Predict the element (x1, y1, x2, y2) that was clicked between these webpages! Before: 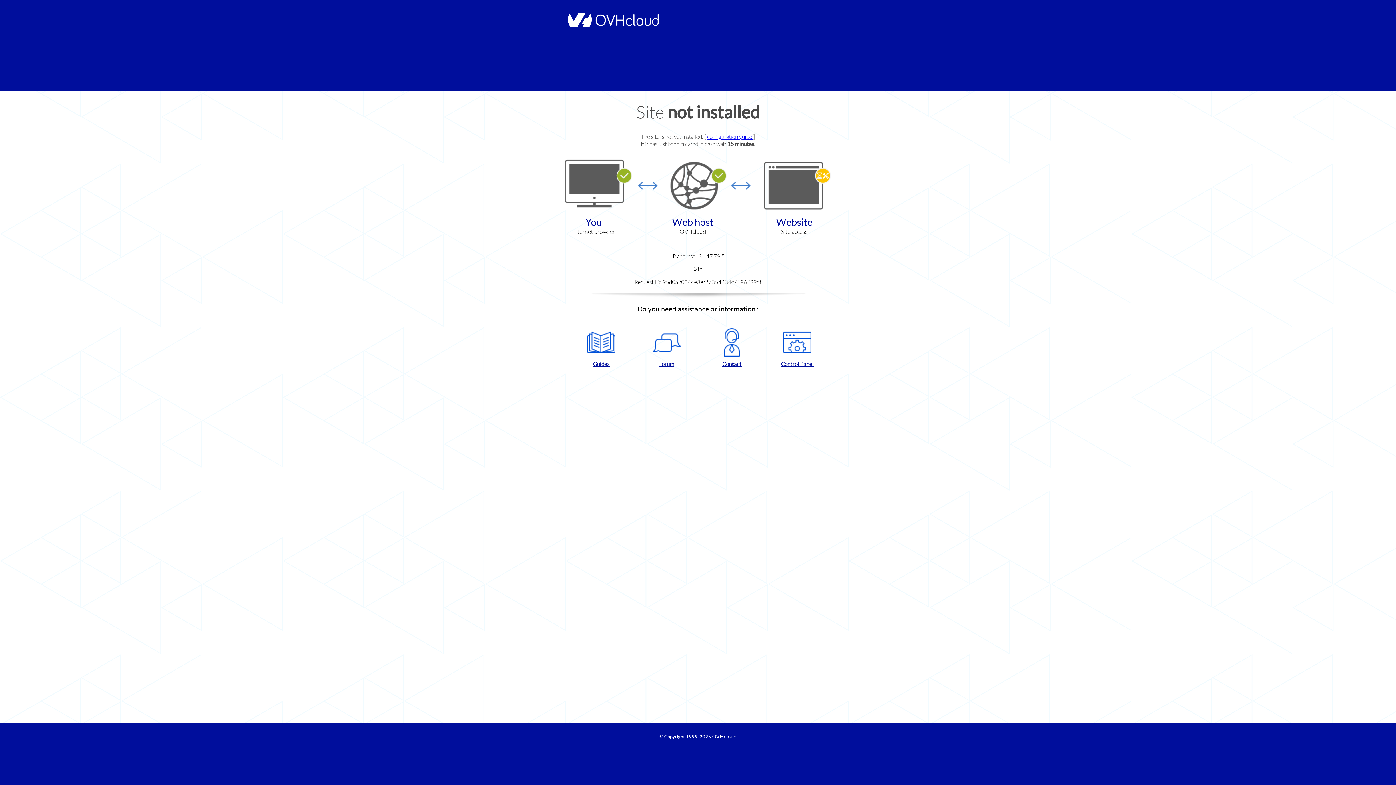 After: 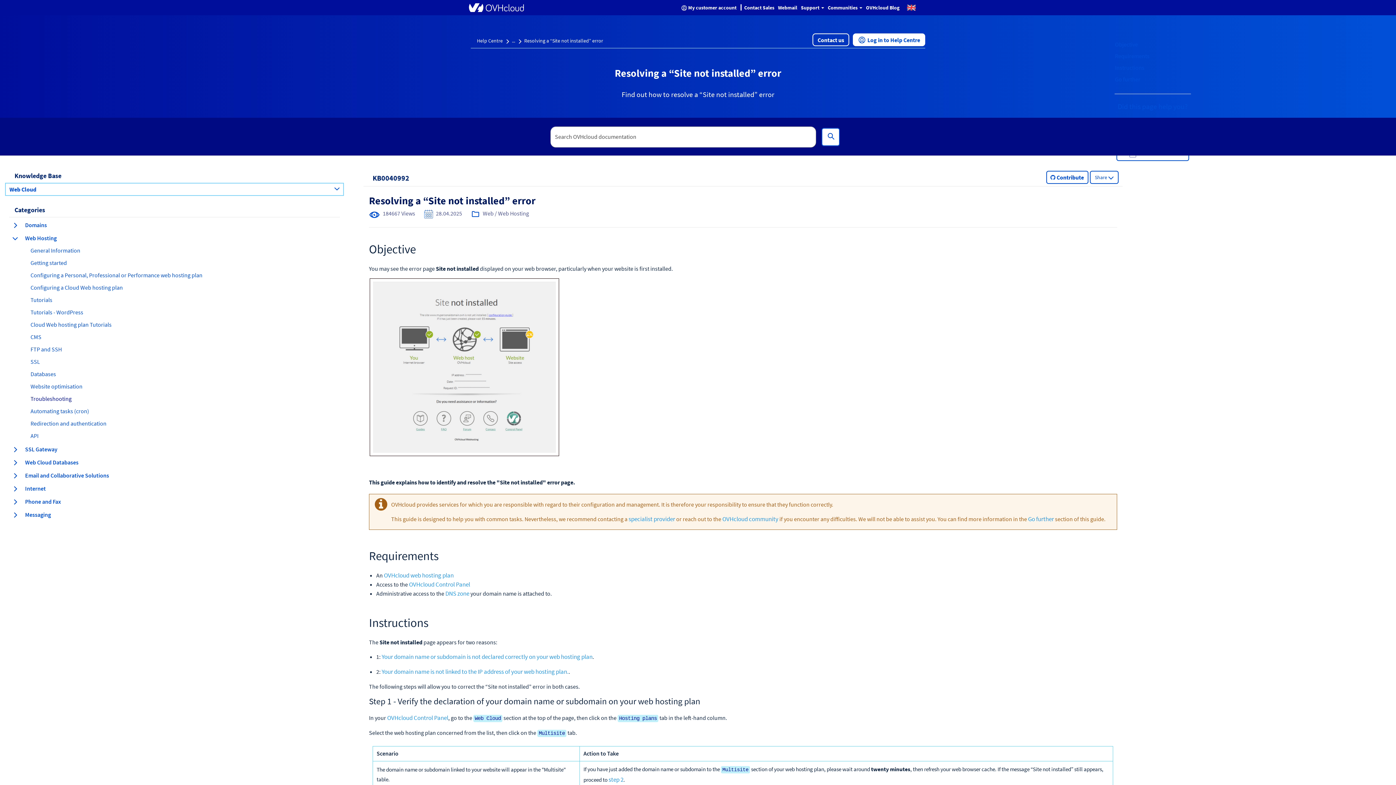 Action: label: configuration guide  bbox: (707, 133, 753, 140)